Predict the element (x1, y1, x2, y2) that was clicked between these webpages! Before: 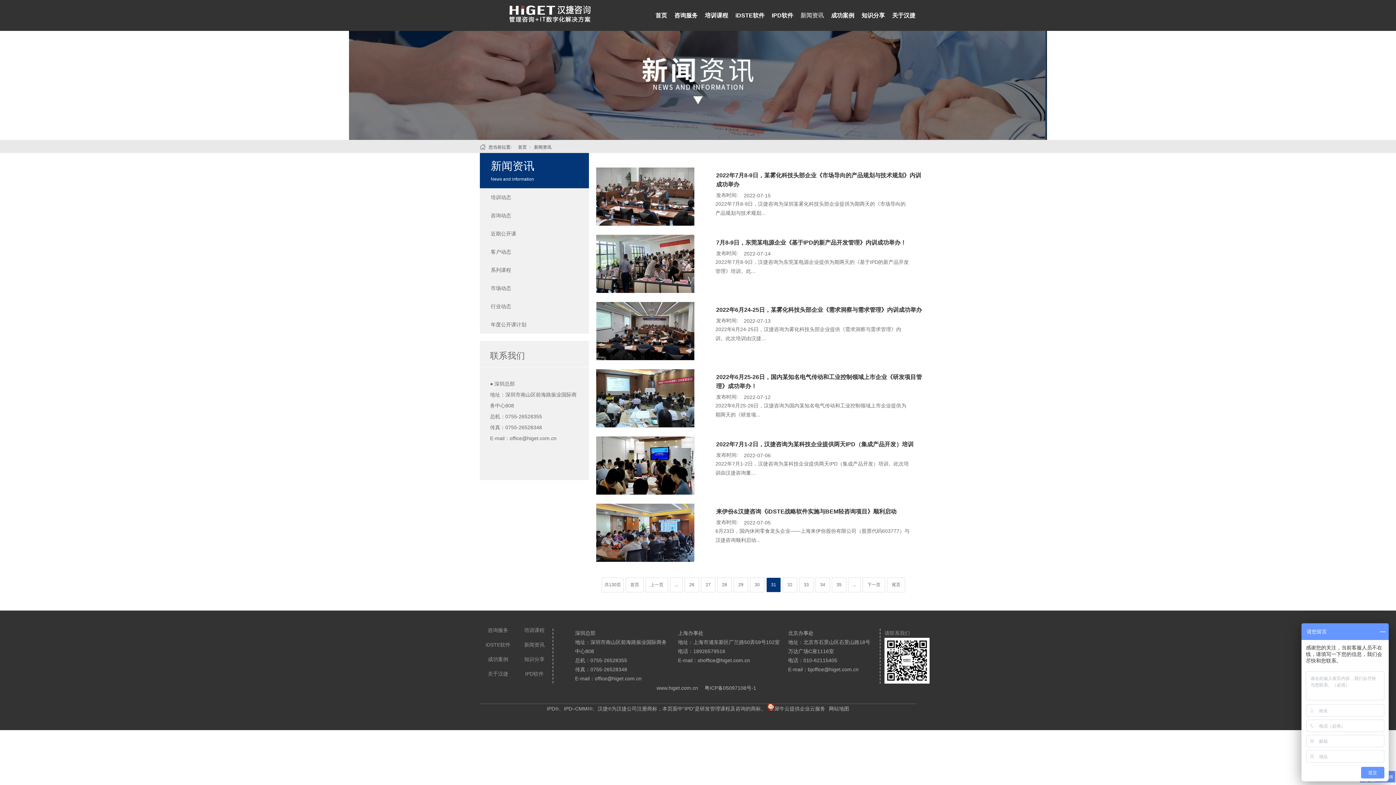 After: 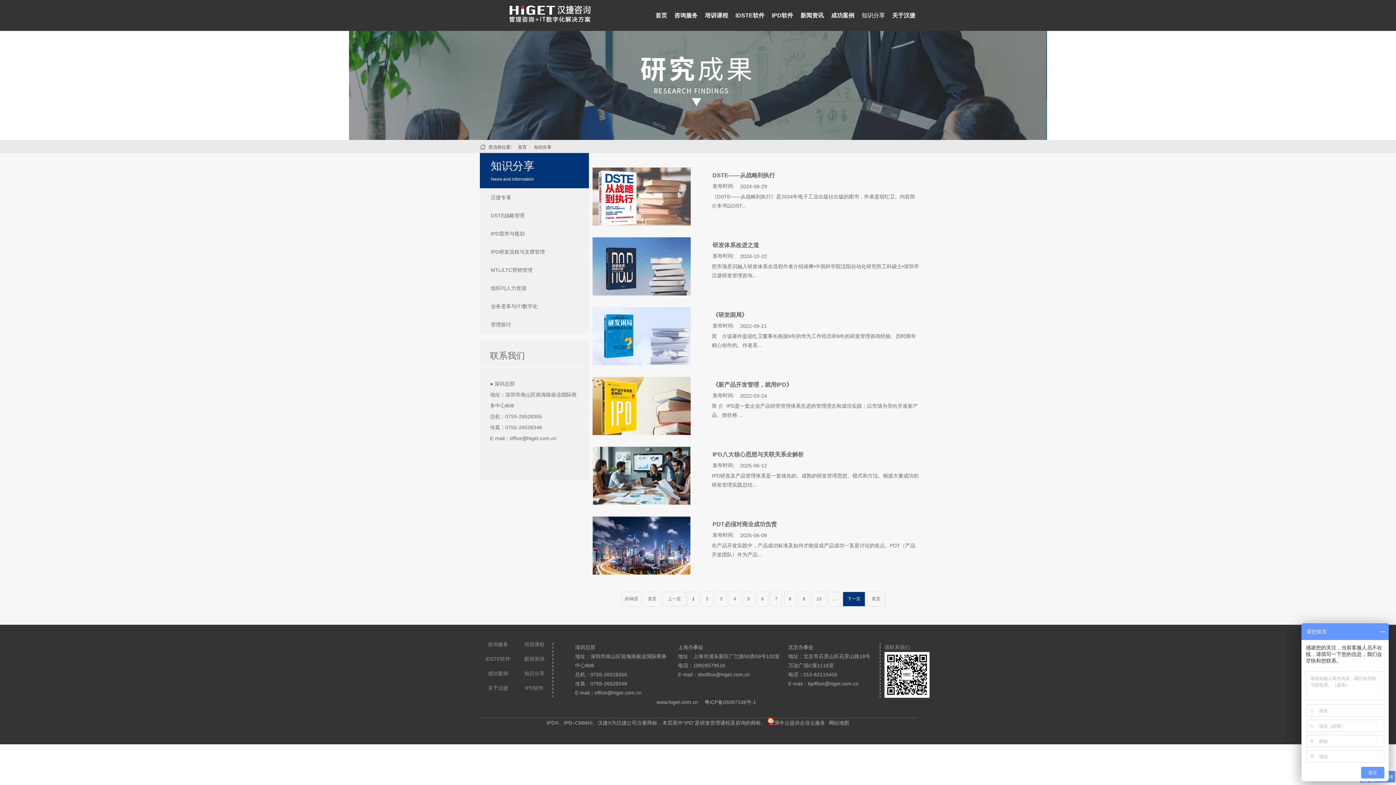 Action: label: 知识分享 bbox: (861, 0, 885, 30)